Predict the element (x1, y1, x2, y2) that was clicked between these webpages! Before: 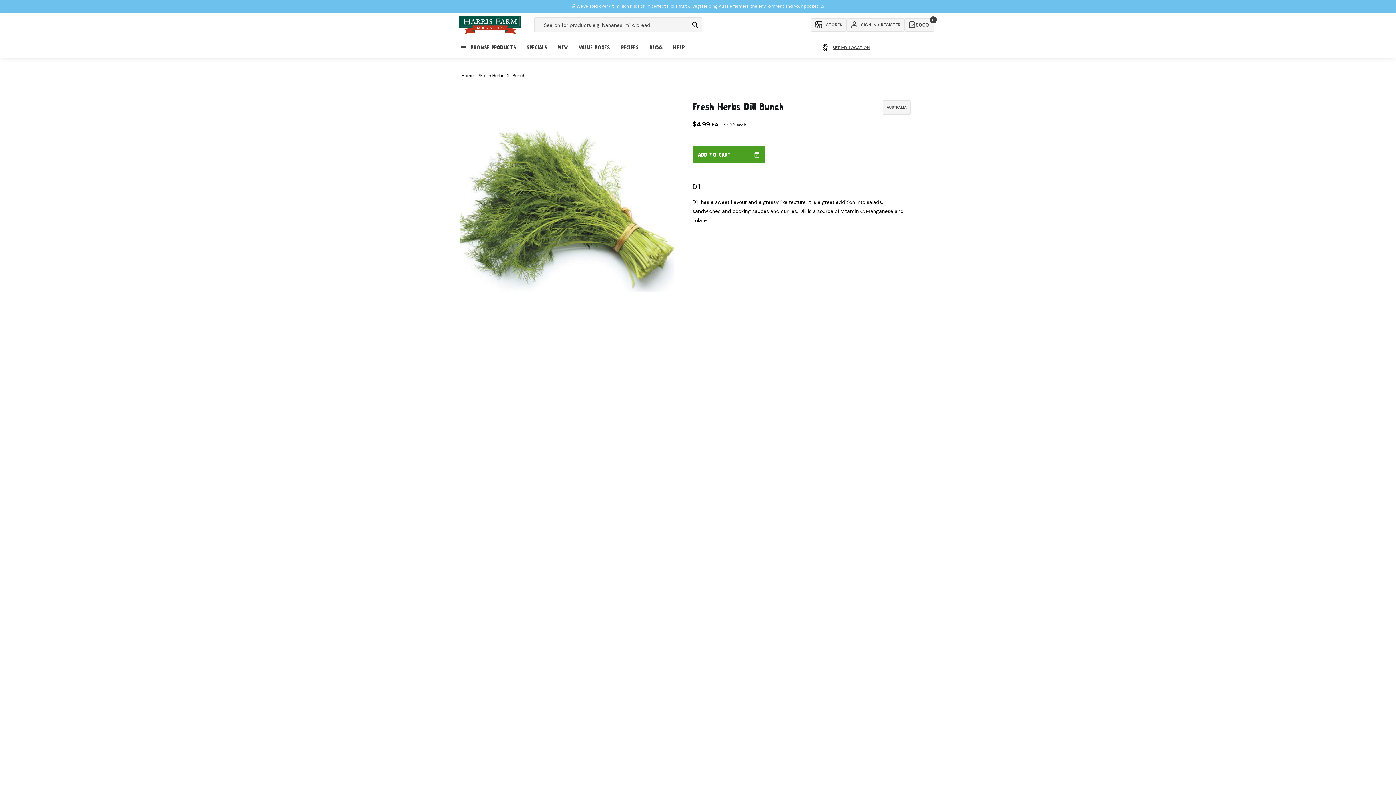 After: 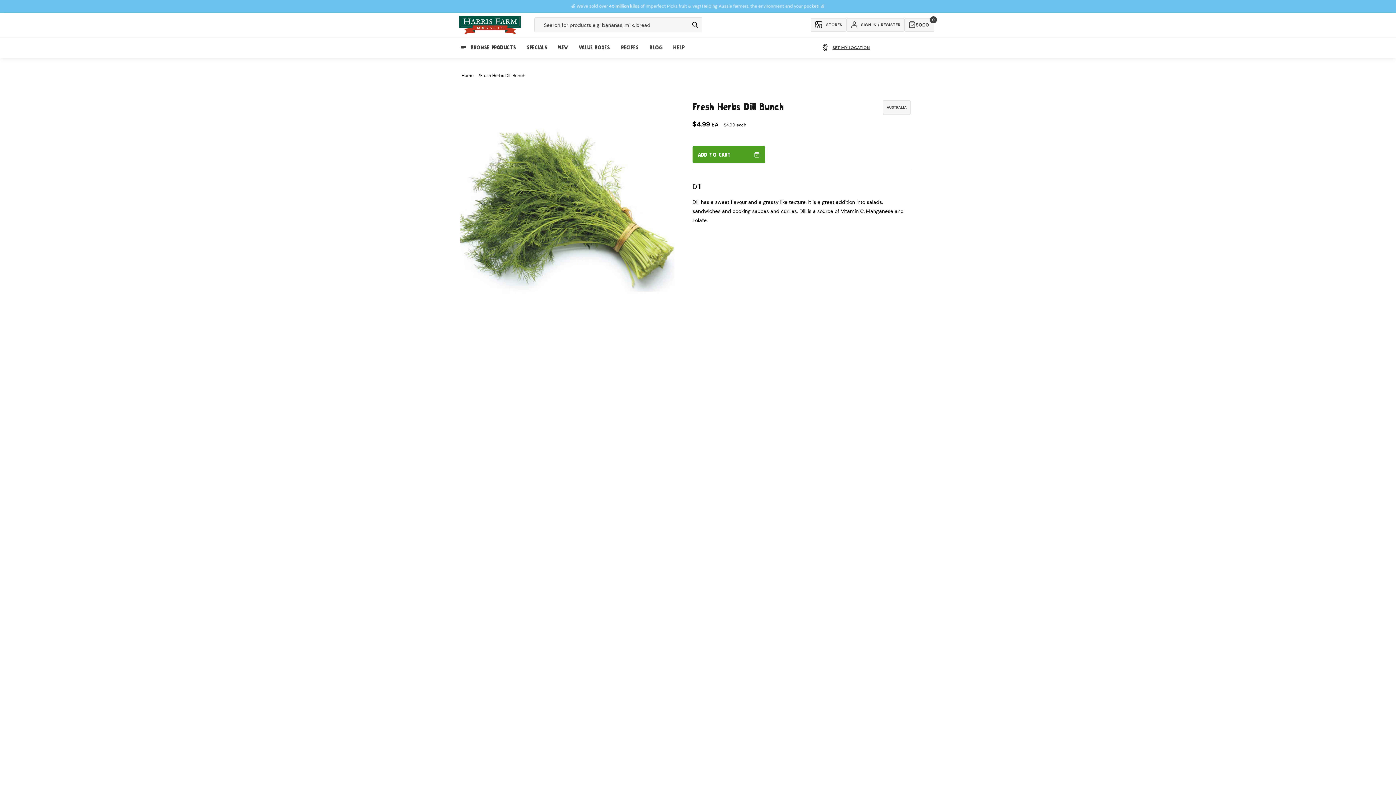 Action: label: Fresh Herbs Dill Bunch bbox: (480, 72, 525, 78)